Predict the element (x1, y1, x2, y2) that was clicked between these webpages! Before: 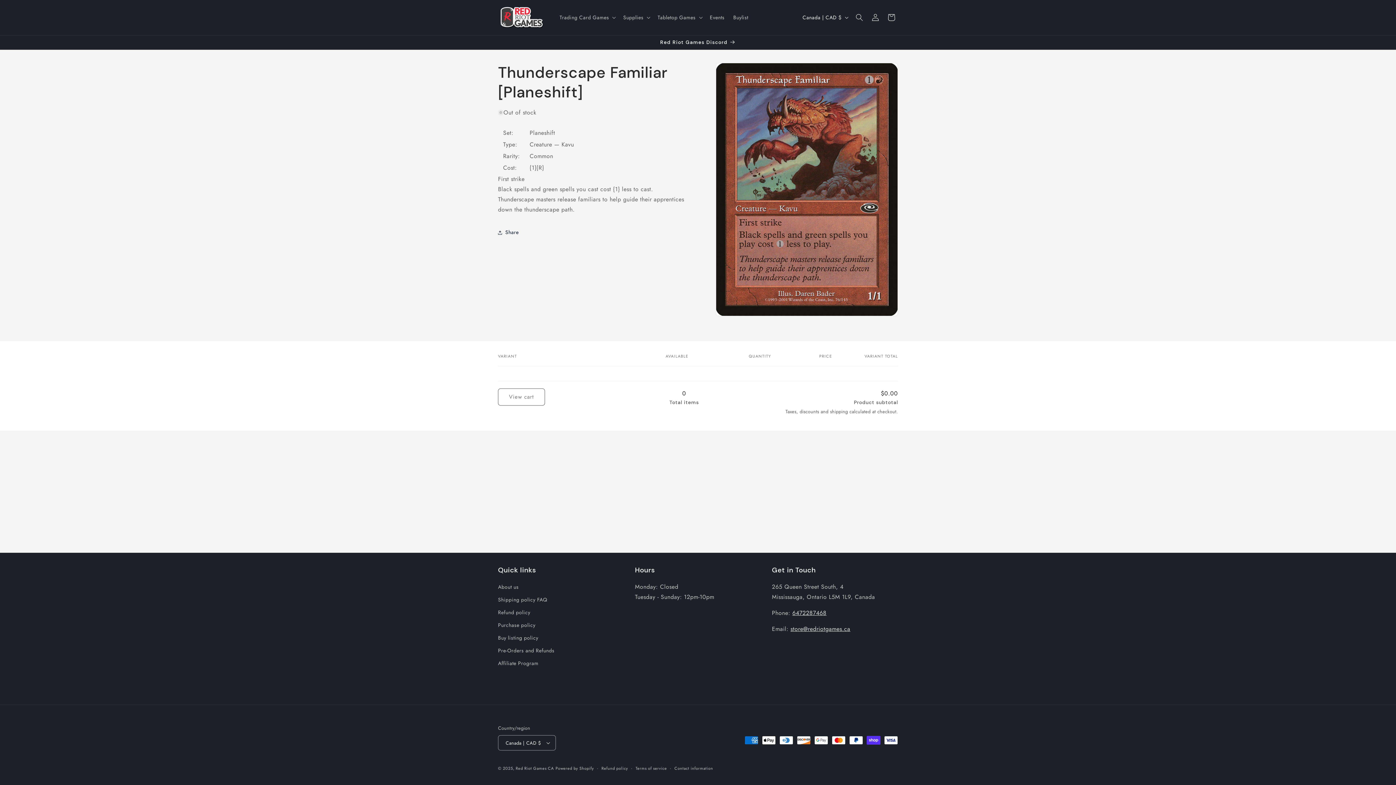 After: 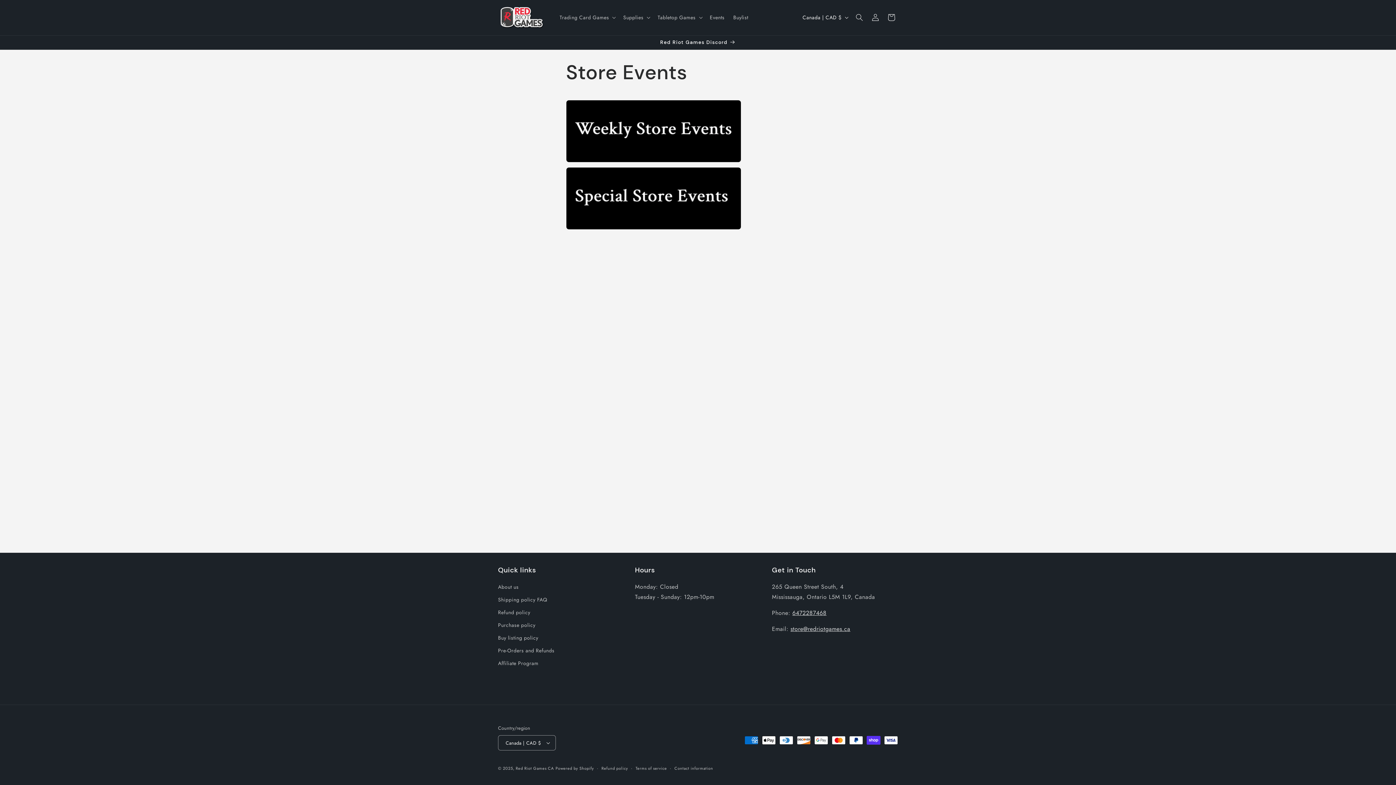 Action: label: Events bbox: (705, 9, 729, 25)